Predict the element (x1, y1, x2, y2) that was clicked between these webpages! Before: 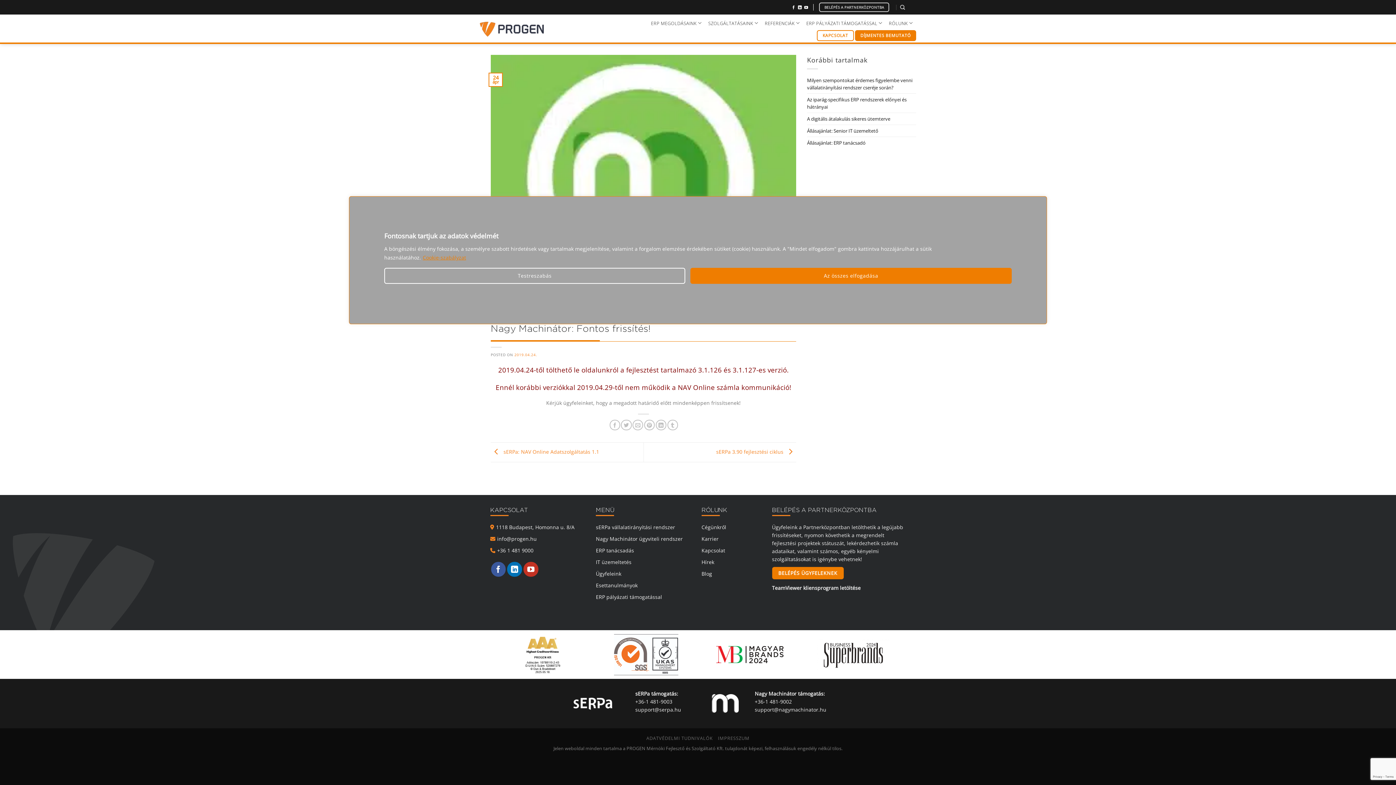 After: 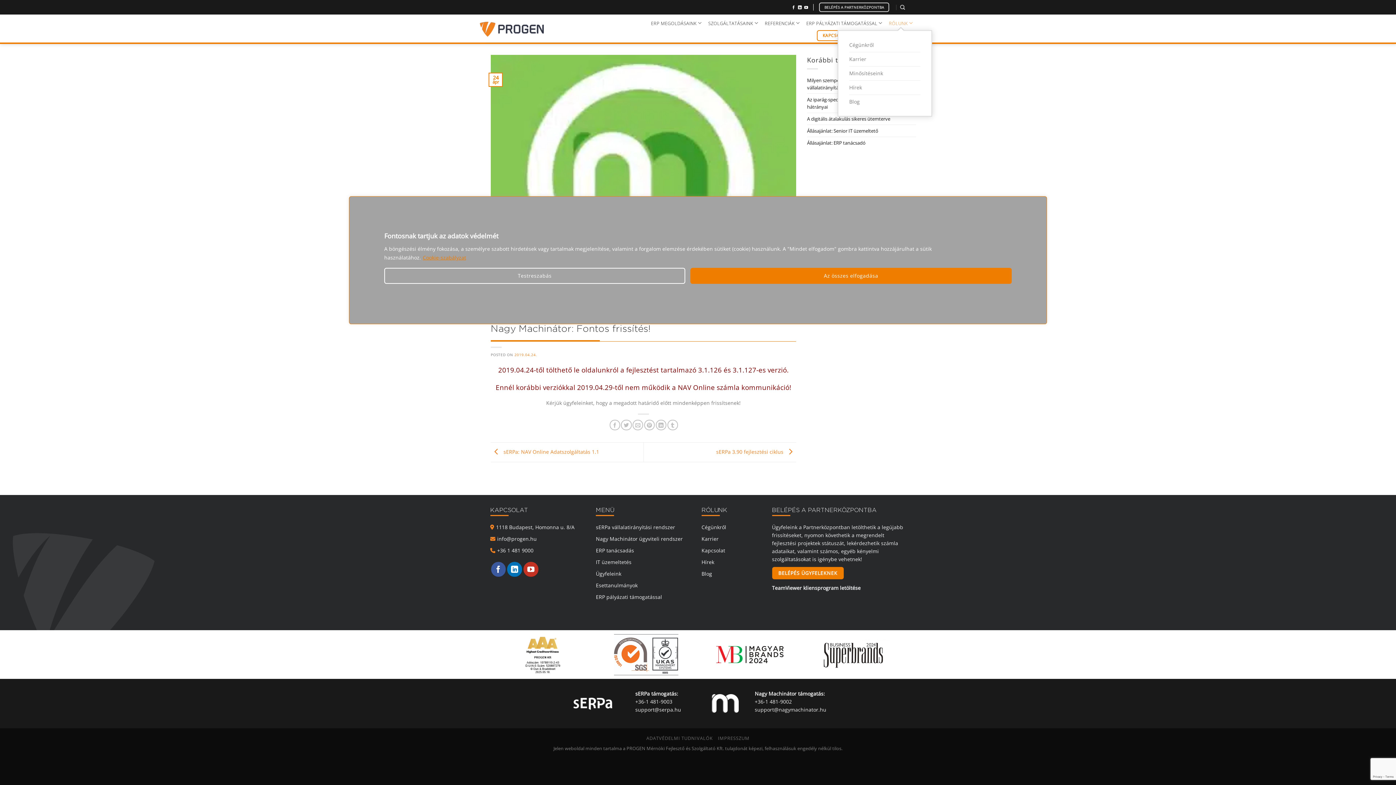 Action: label: RÓLUNK bbox: (889, 16, 913, 30)